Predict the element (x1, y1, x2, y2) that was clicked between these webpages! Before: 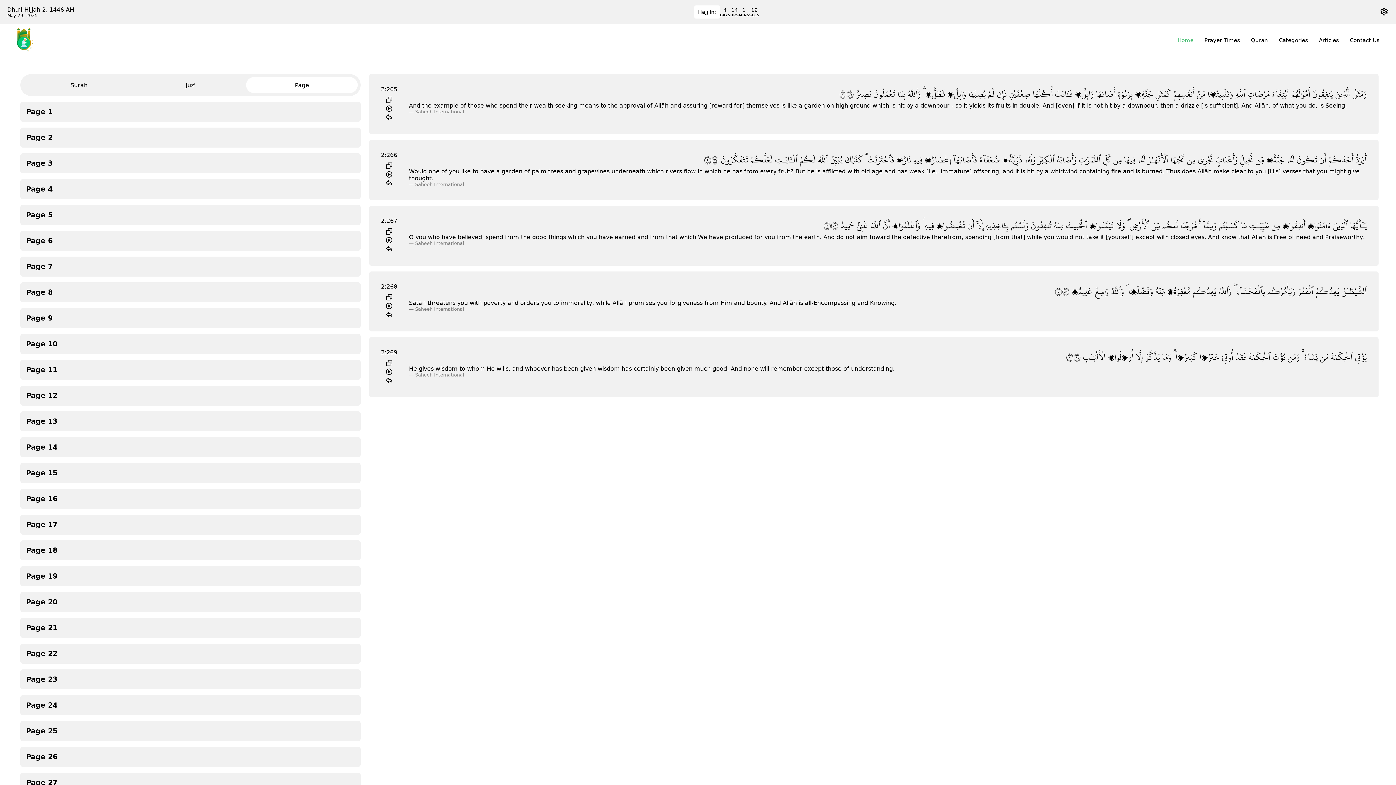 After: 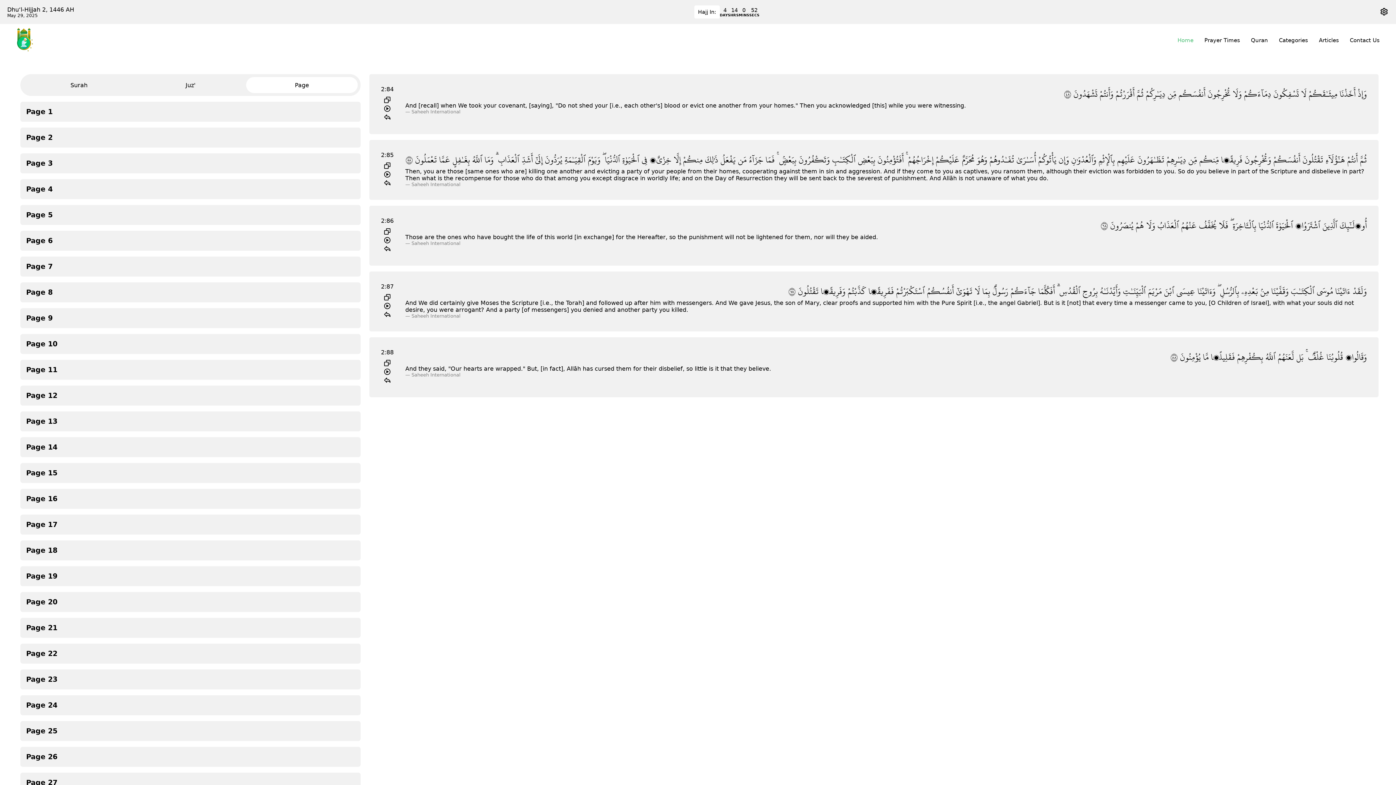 Action: bbox: (20, 411, 360, 431) label: Page 13